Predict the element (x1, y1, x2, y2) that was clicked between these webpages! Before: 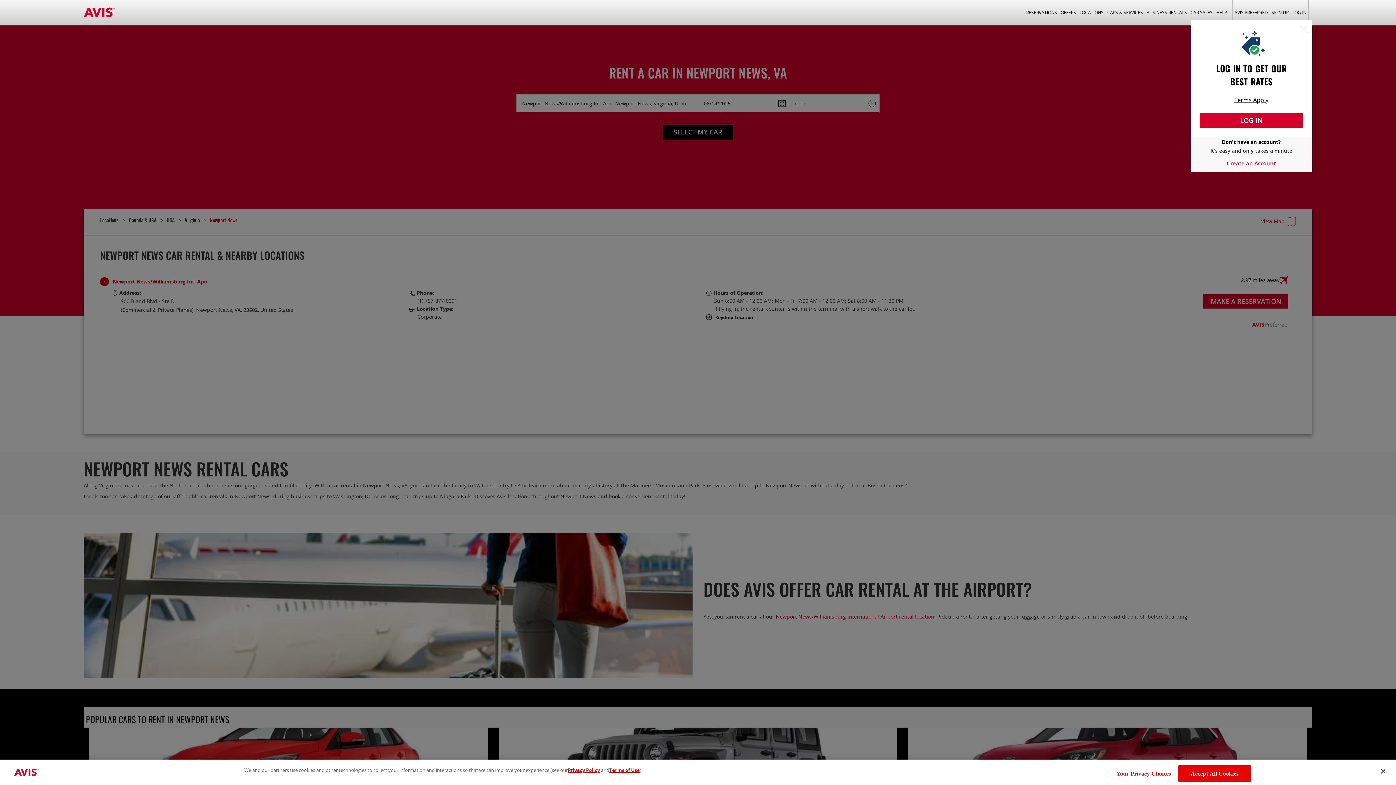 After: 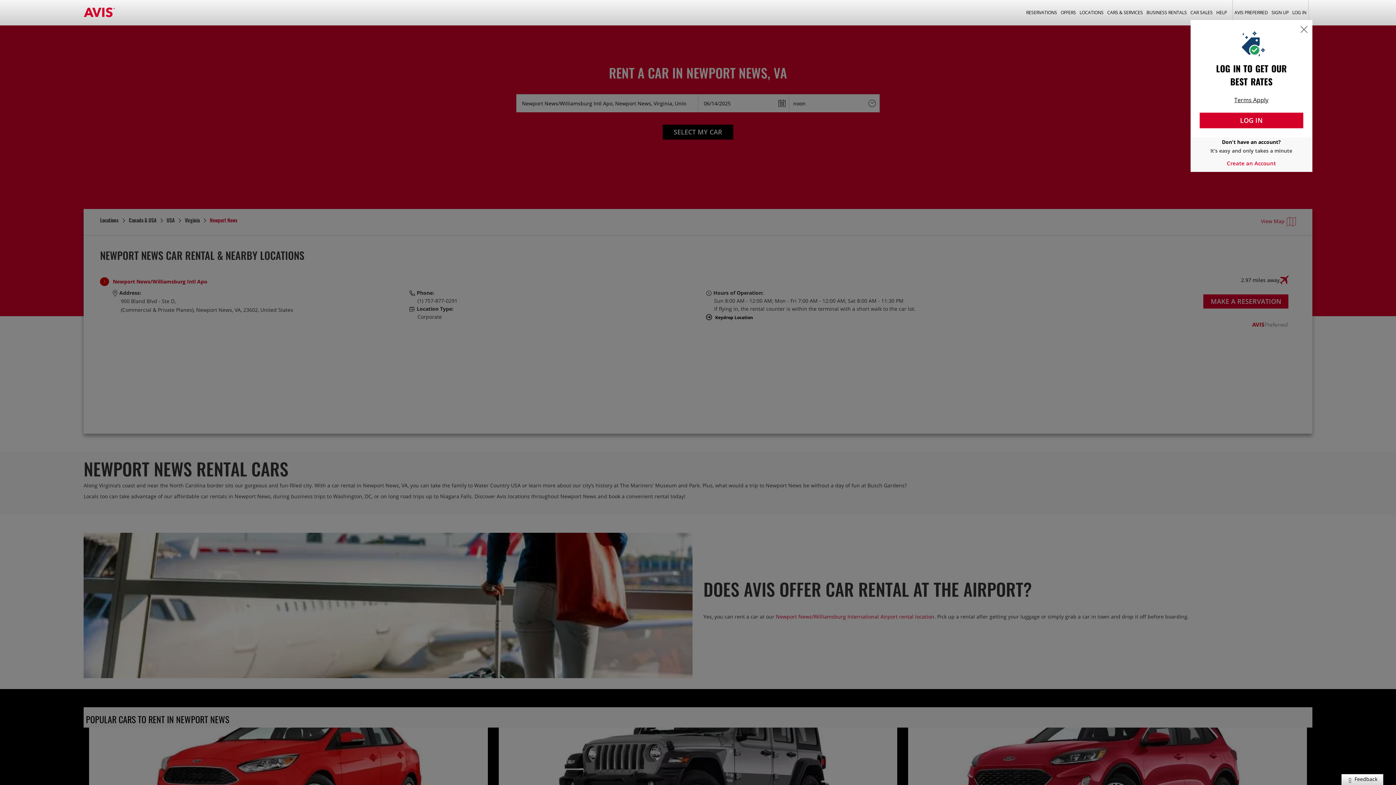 Action: bbox: (1375, 763, 1391, 779) label: Close